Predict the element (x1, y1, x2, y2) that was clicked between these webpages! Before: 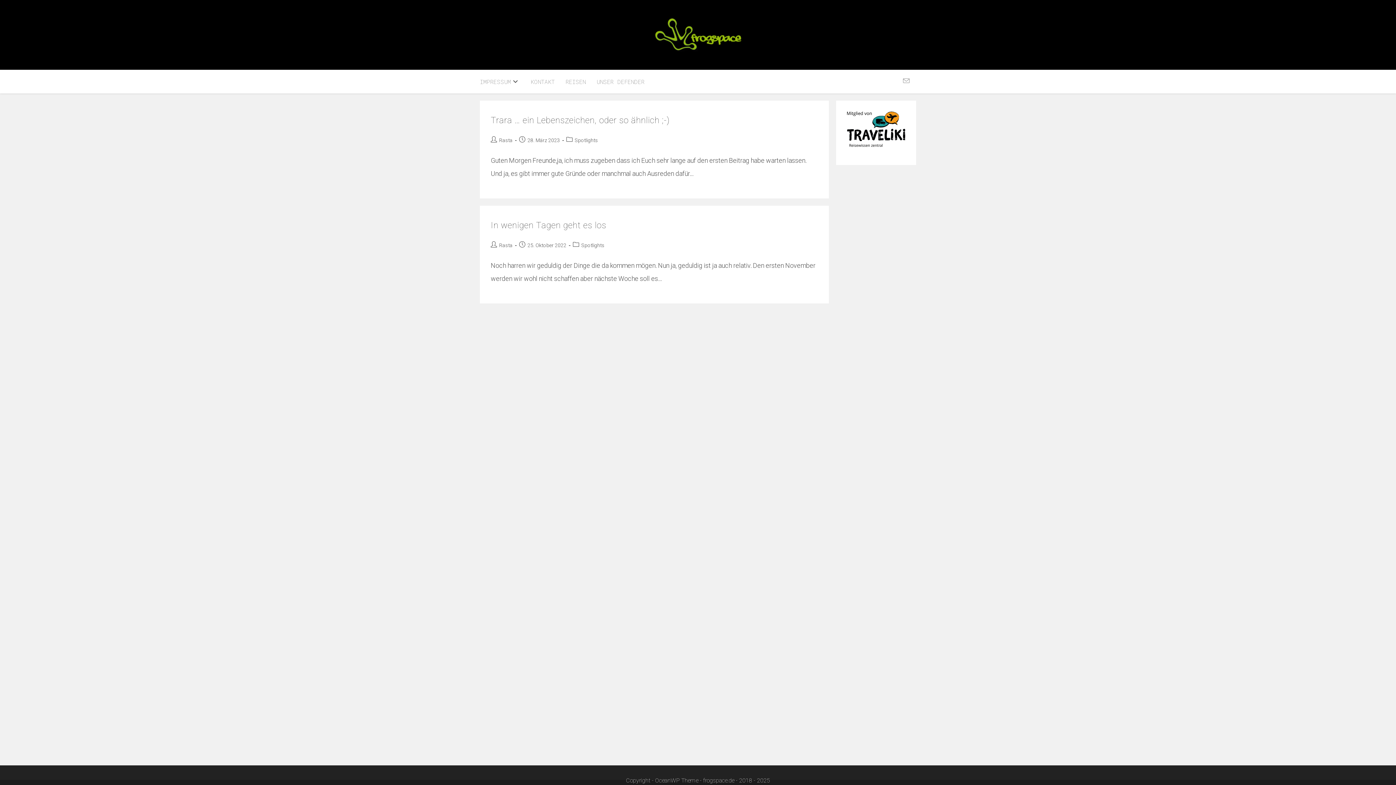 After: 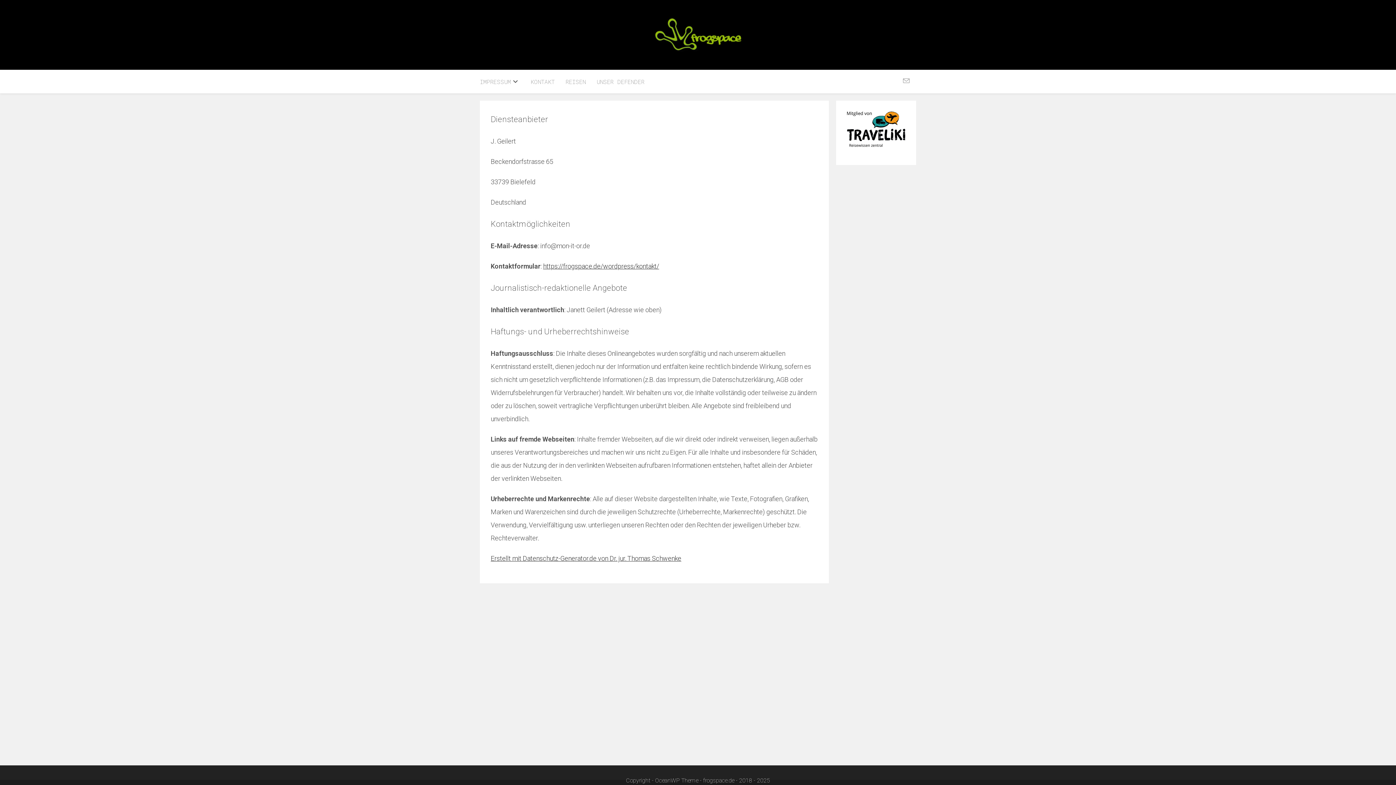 Action: label: IMPRESSUM bbox: (474, 69, 525, 93)